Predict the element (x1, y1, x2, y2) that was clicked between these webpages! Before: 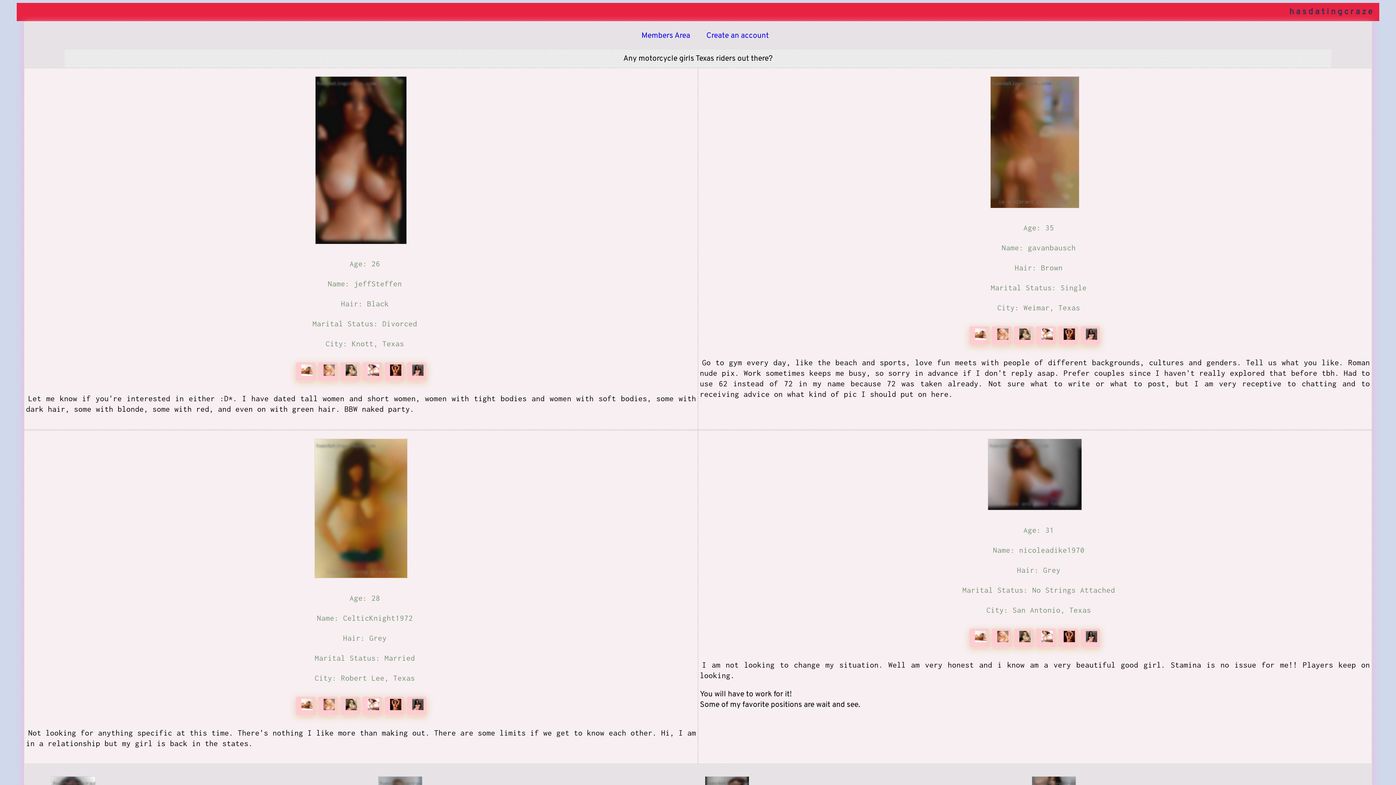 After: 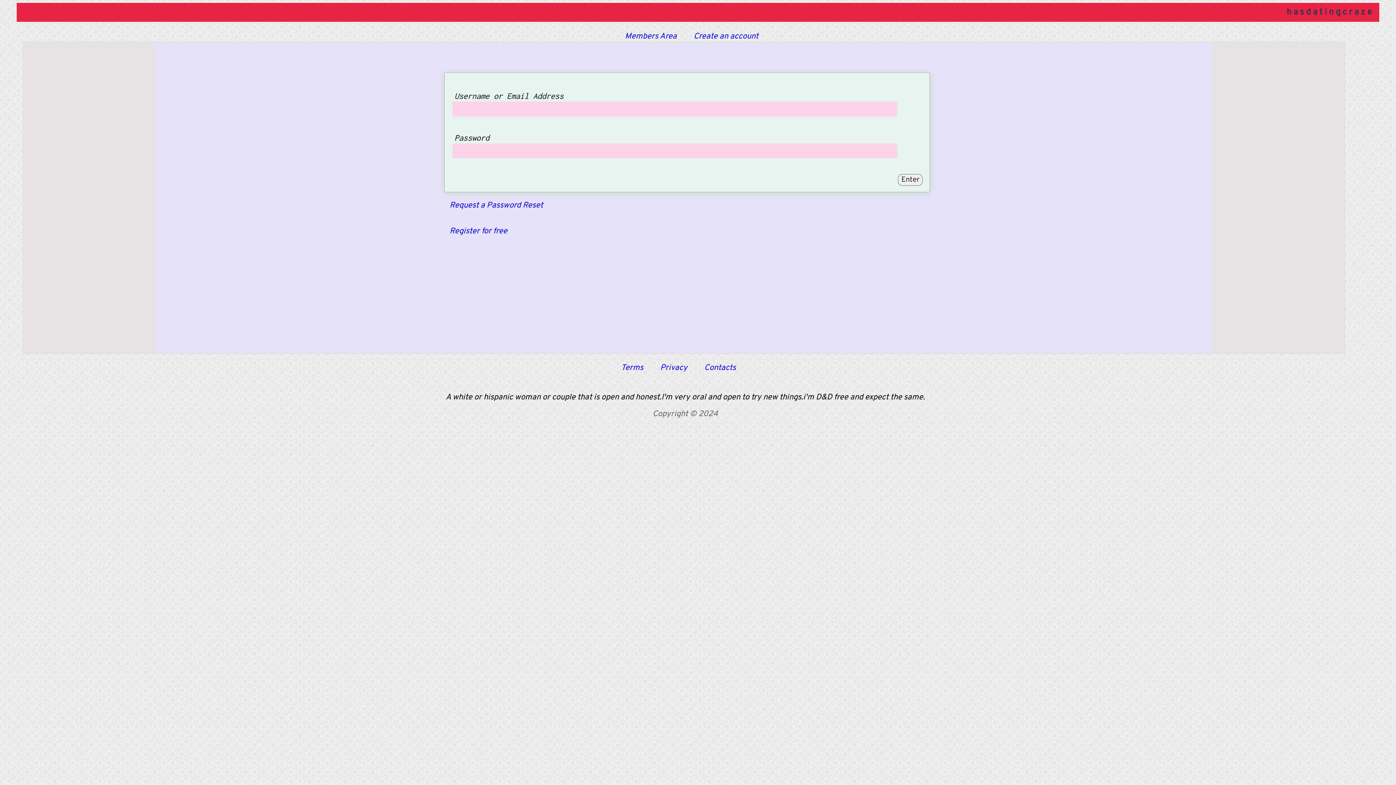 Action: bbox: (339, 369, 362, 378) label:  